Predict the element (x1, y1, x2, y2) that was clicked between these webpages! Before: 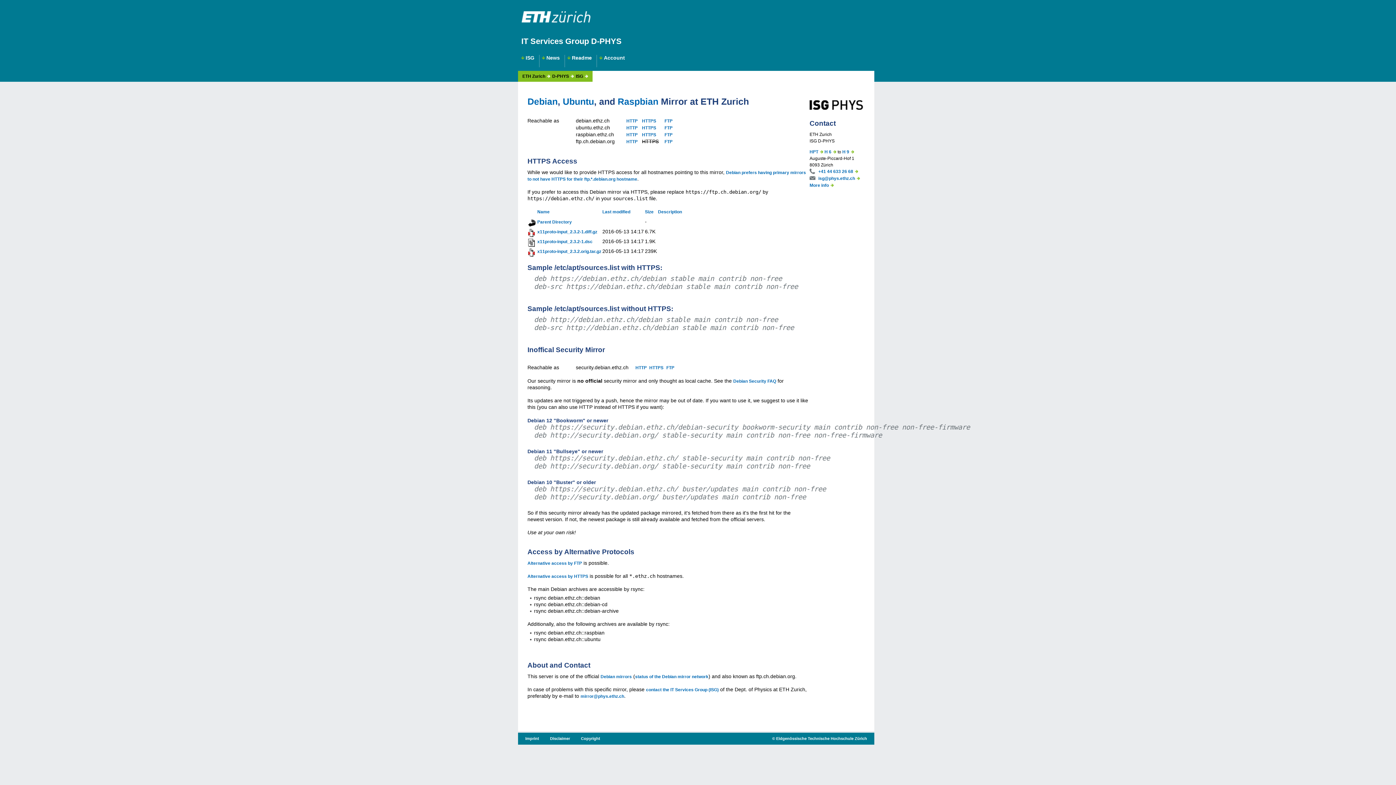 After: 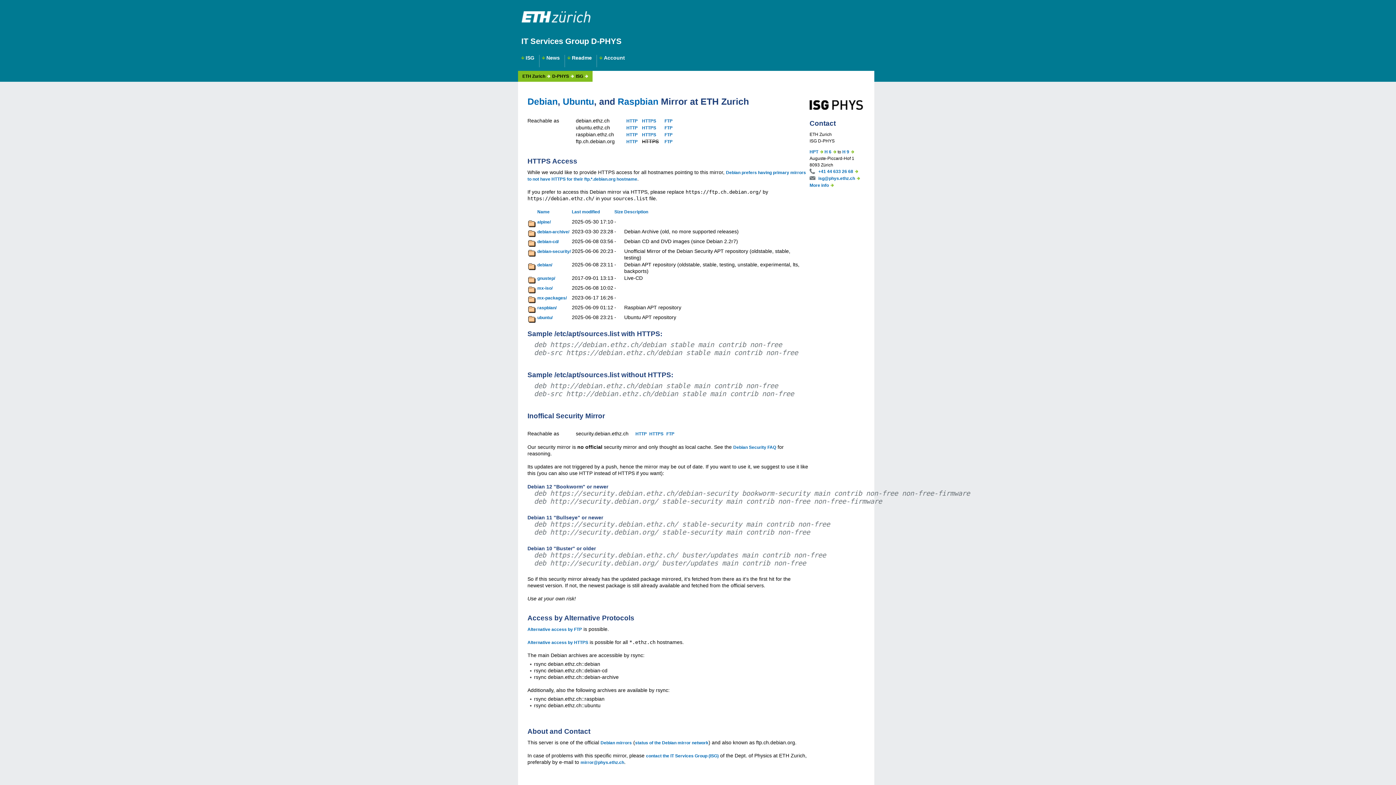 Action: label: HTTPS bbox: (642, 118, 656, 123)